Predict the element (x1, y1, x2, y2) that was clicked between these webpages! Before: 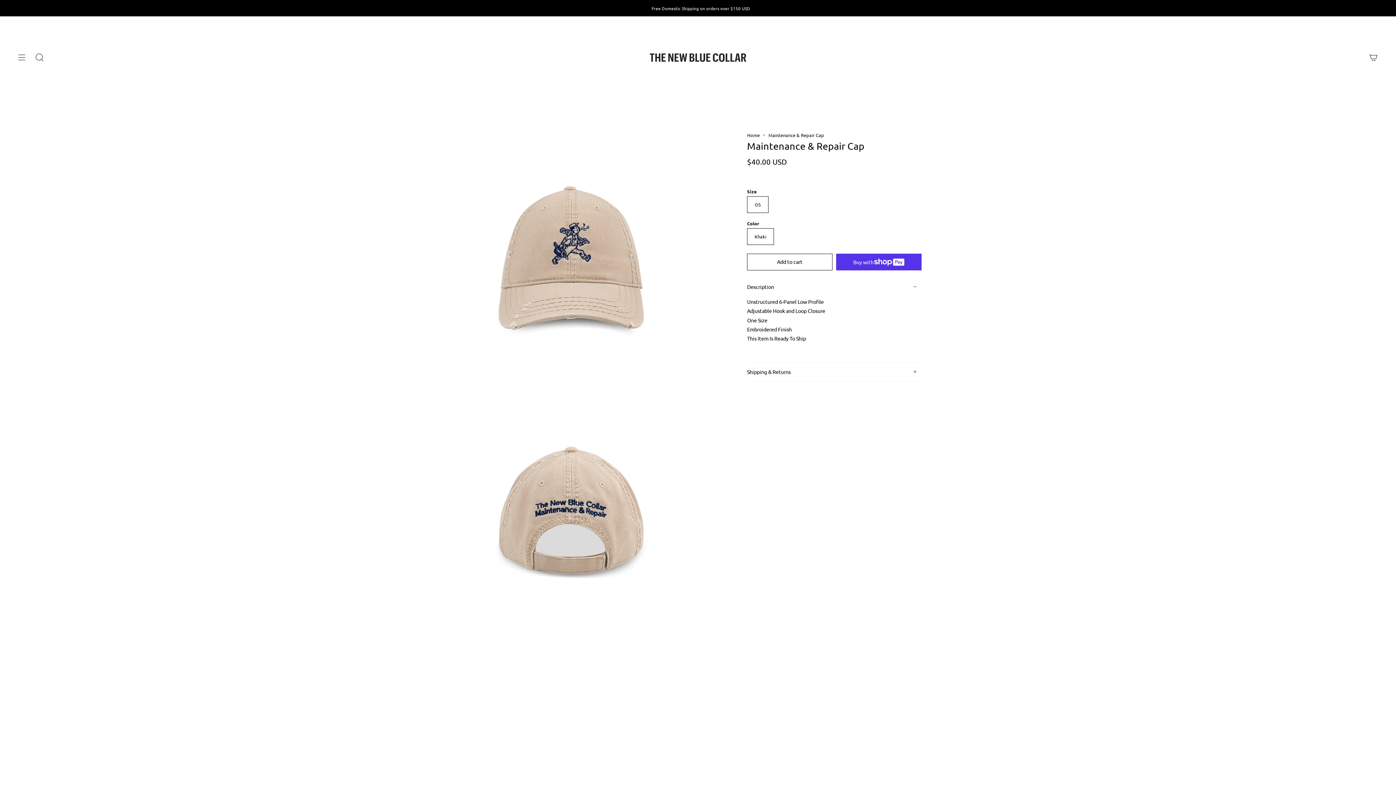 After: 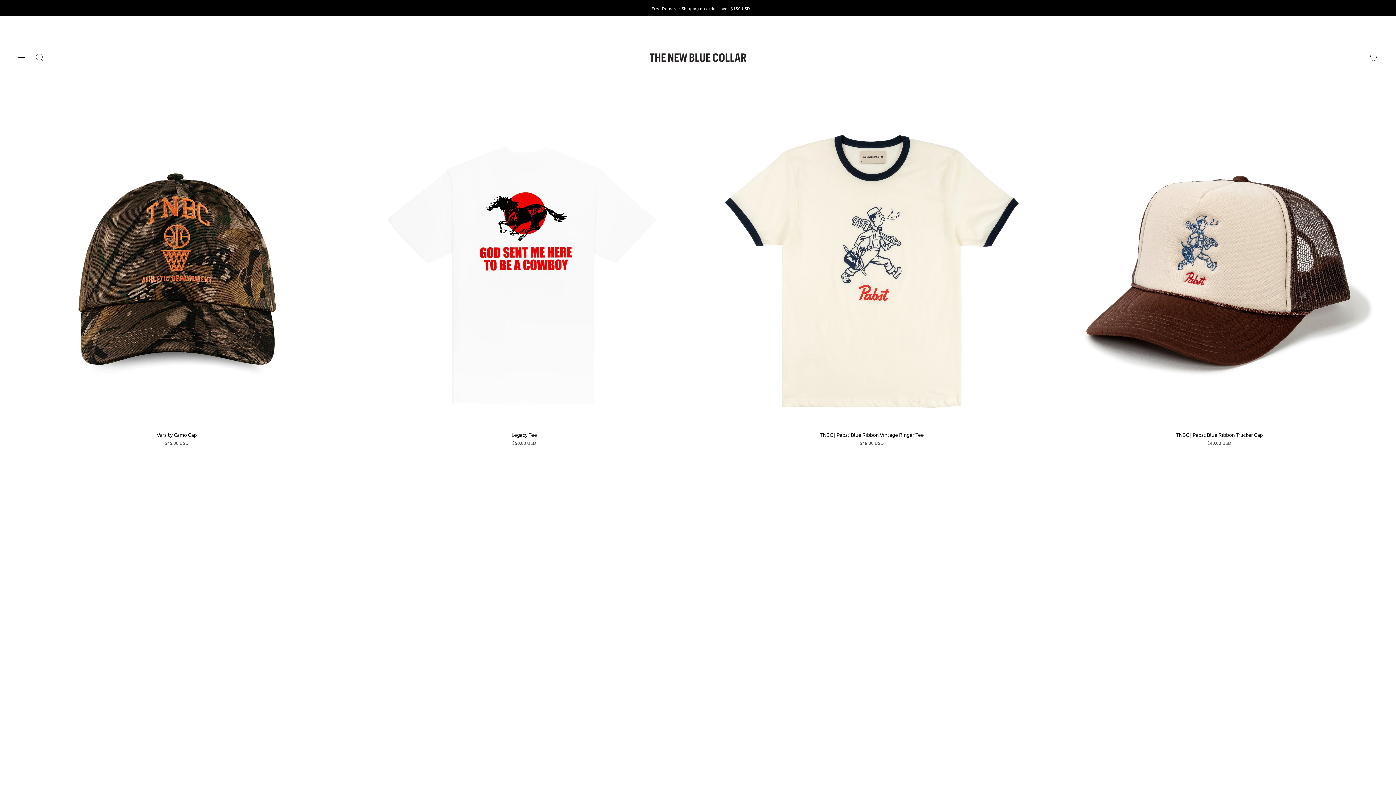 Action: bbox: (634, 21, 761, 93)